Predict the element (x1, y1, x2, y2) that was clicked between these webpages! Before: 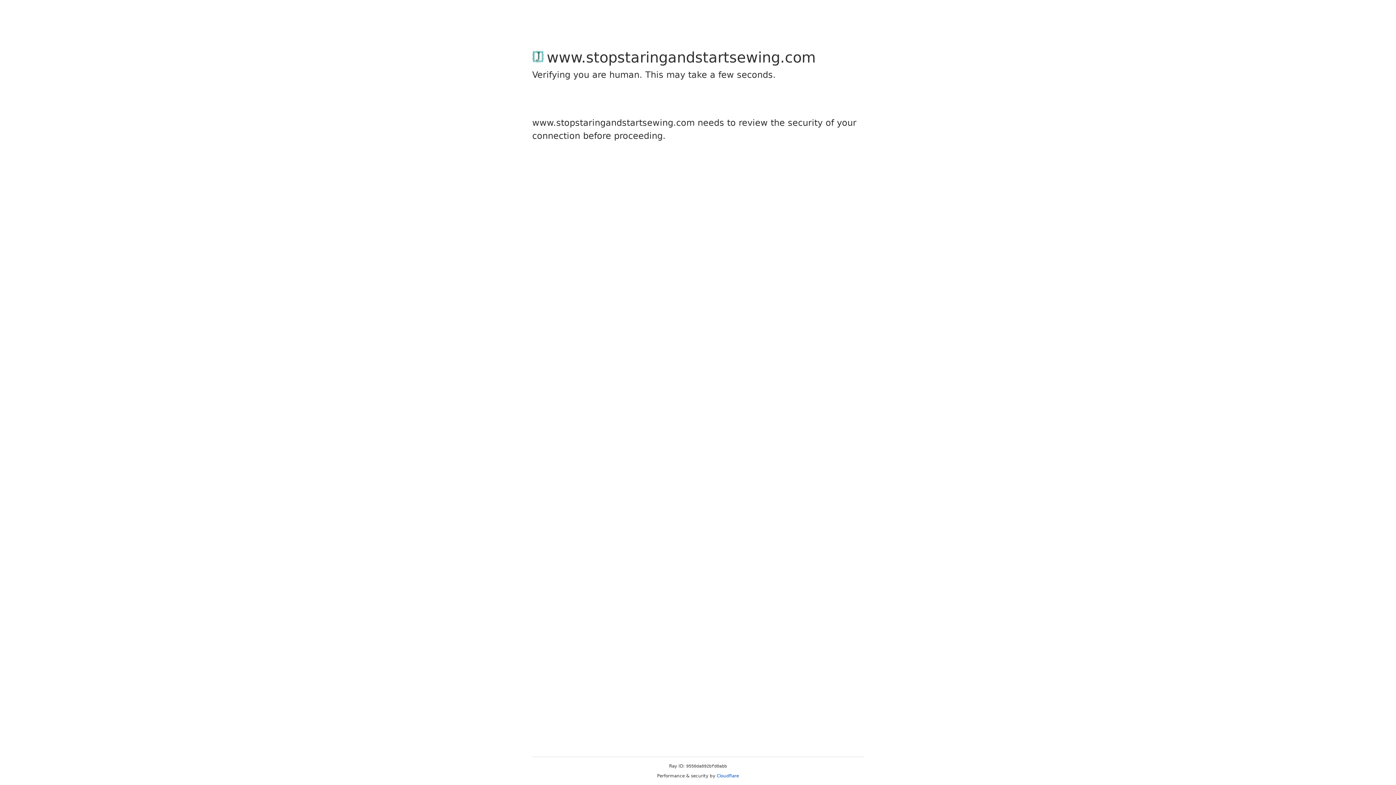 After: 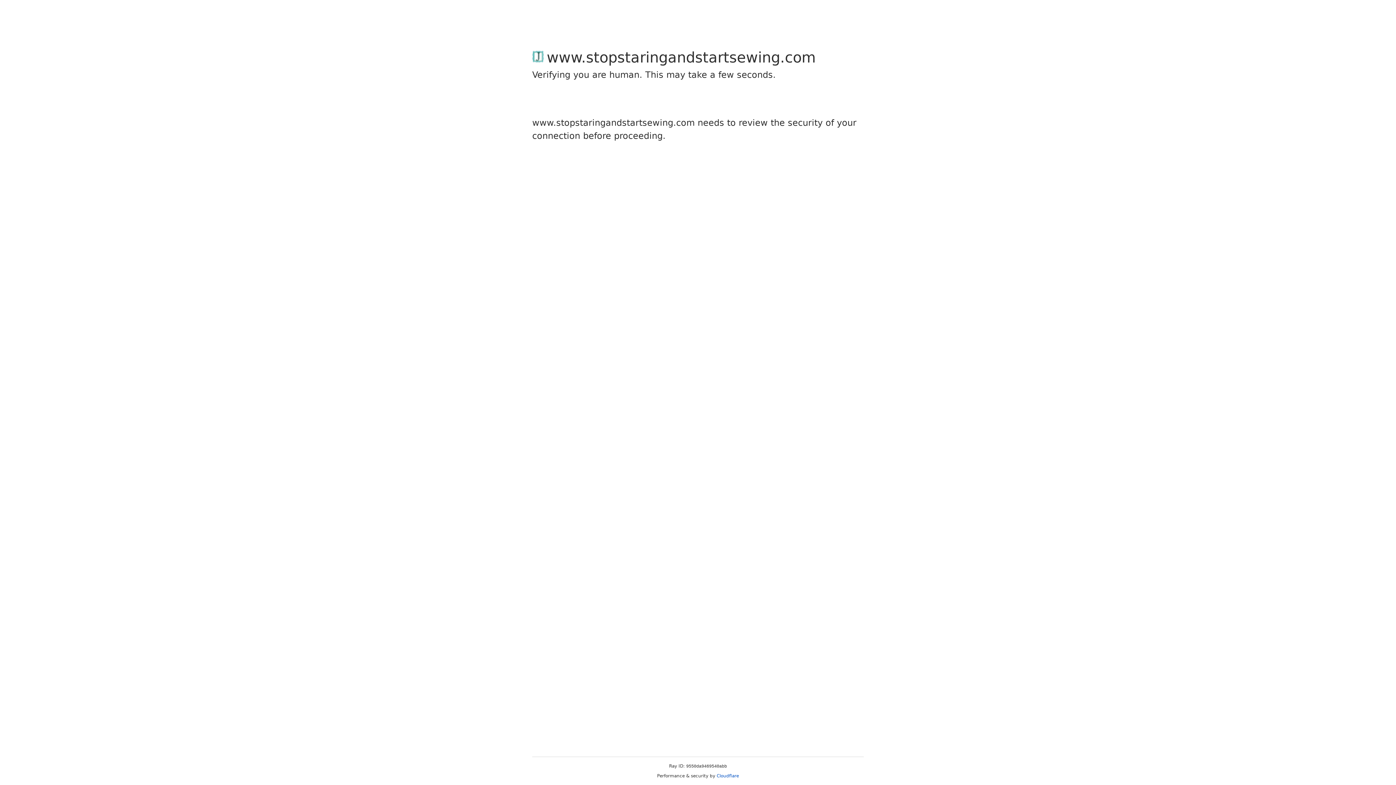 Action: bbox: (716, 773, 739, 778) label: Cloudflare